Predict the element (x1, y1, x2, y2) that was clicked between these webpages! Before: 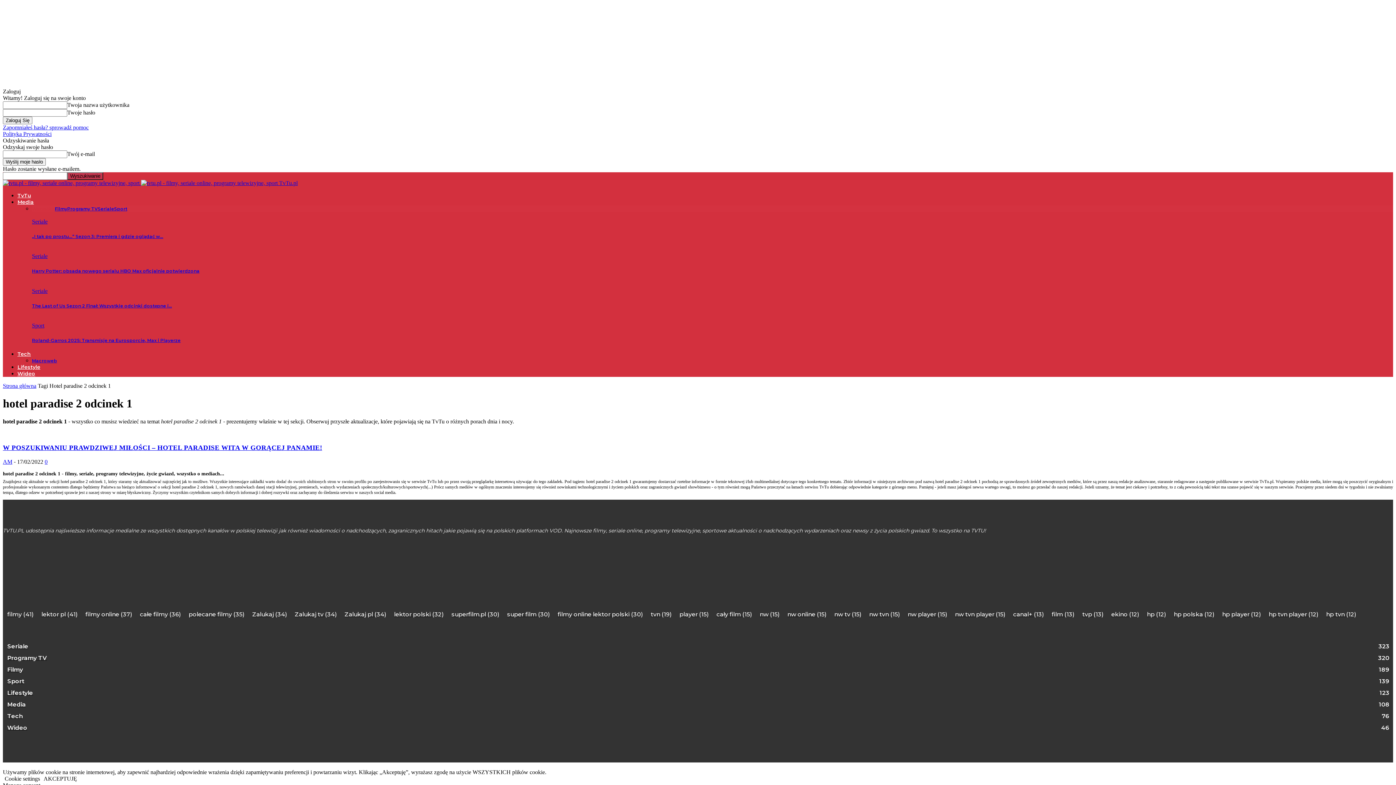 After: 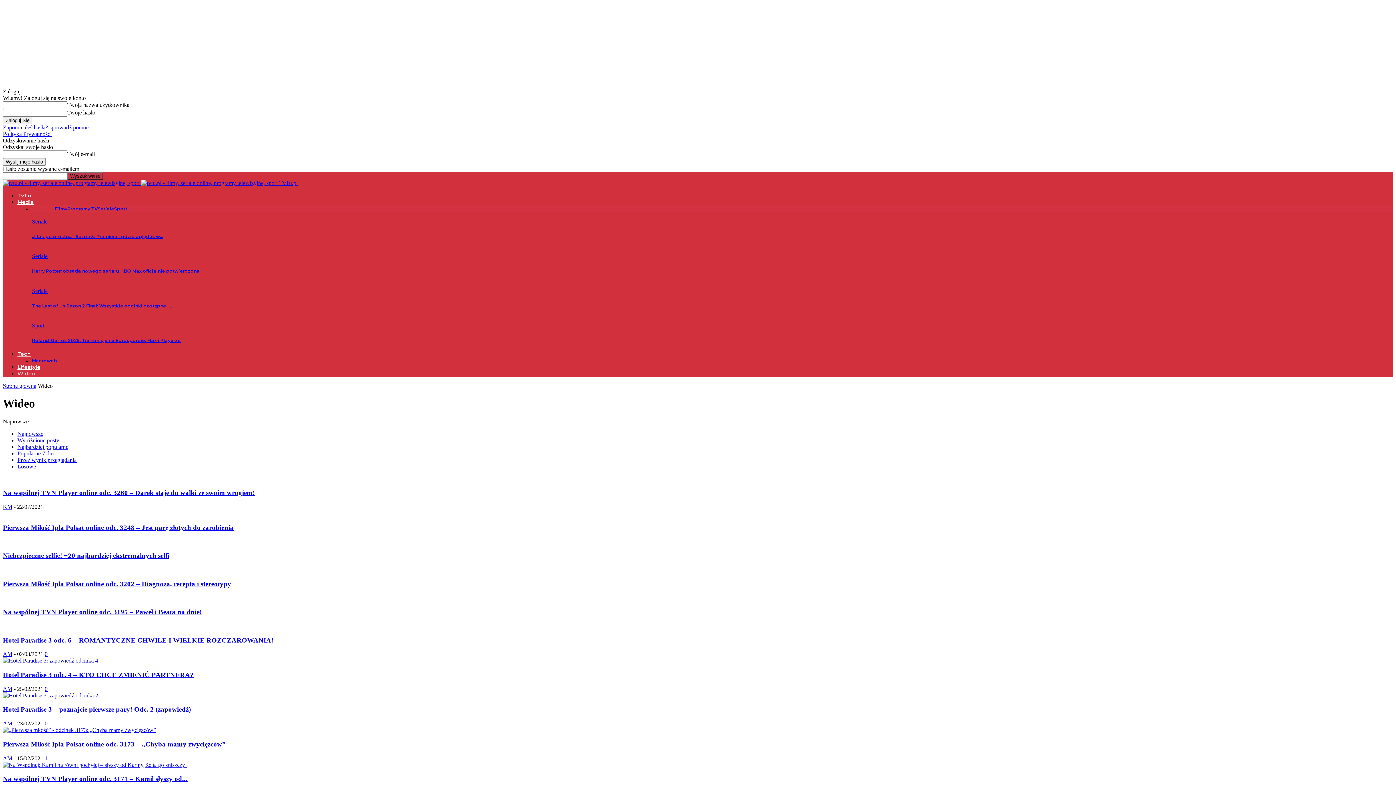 Action: bbox: (17, 370, 35, 377) label: Wideo